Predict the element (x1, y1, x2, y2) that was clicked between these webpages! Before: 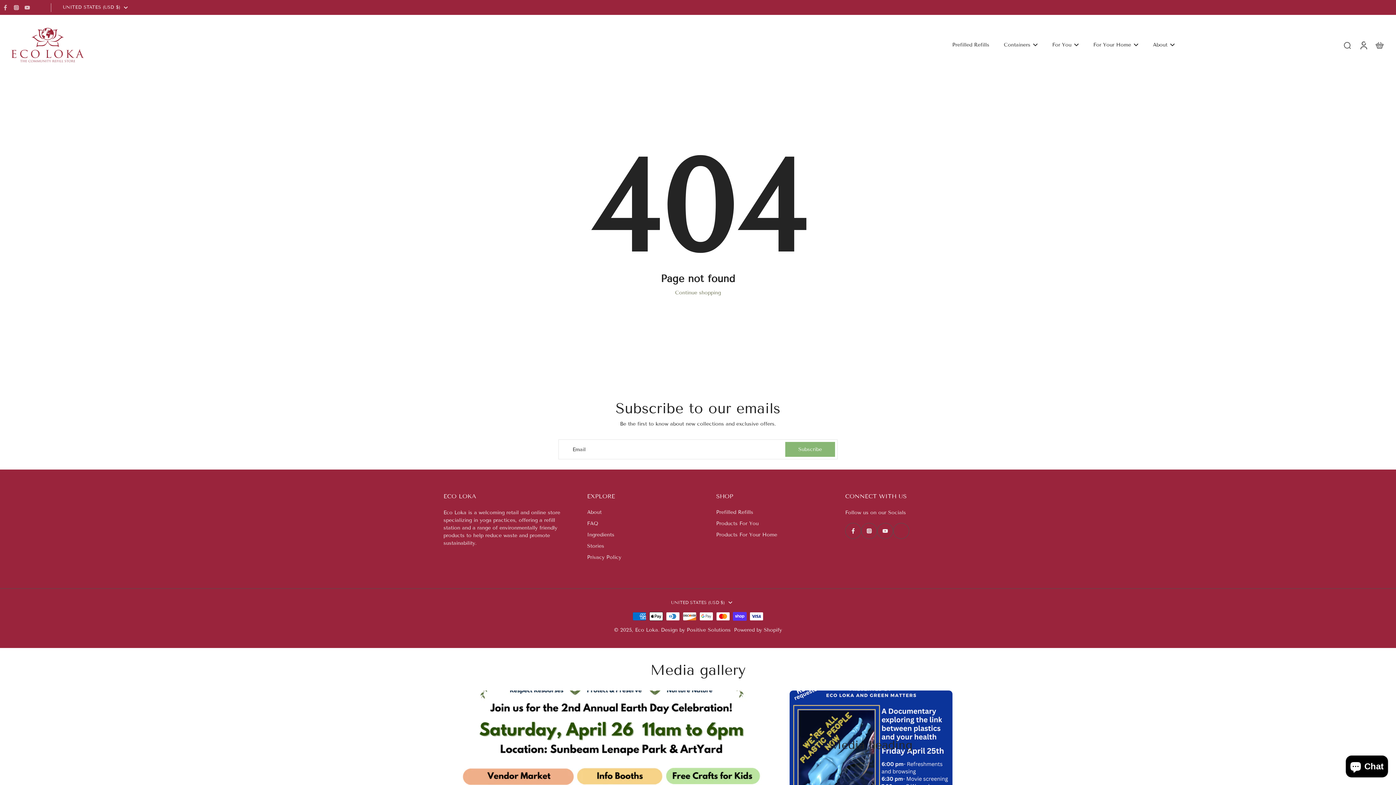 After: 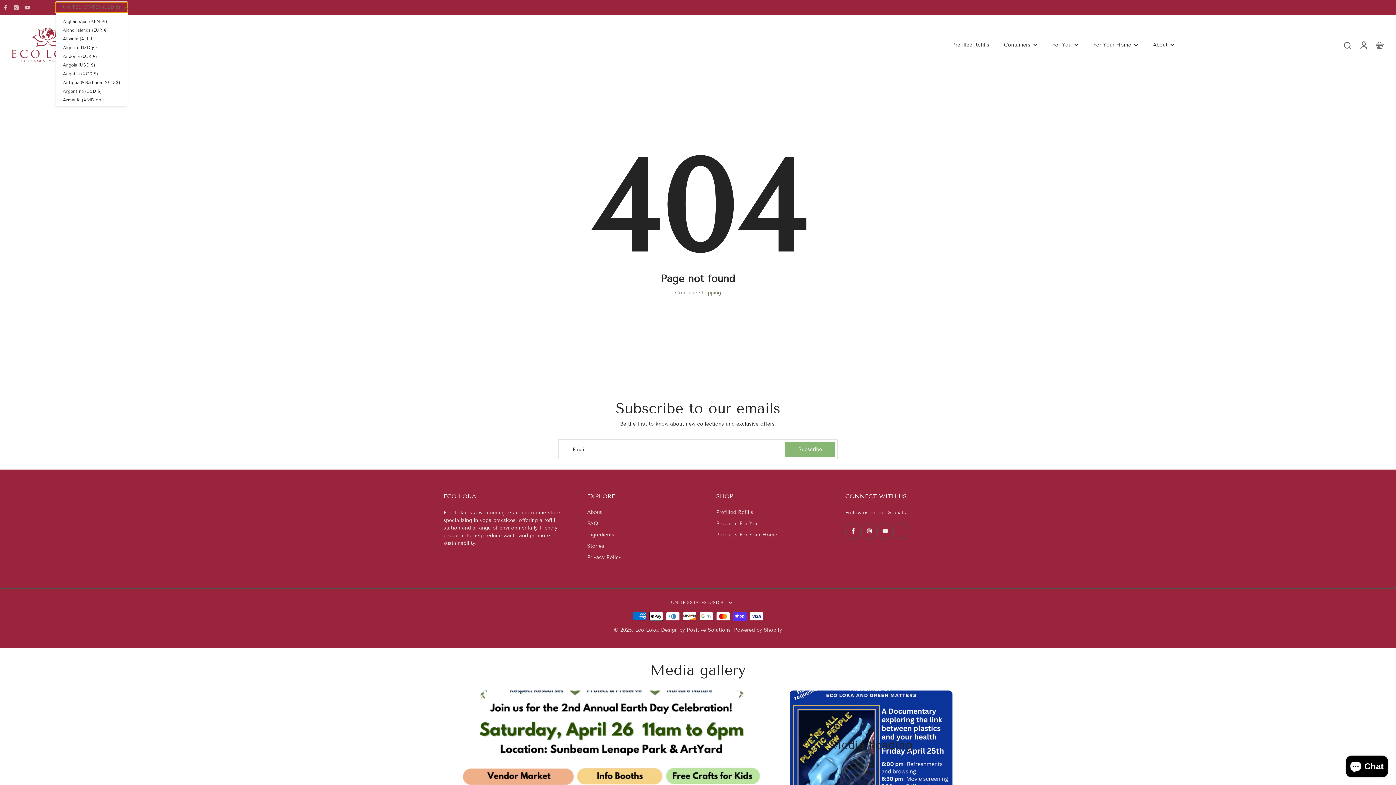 Action: bbox: (55, 2, 127, 12) label: UNITED STATES (USD $)